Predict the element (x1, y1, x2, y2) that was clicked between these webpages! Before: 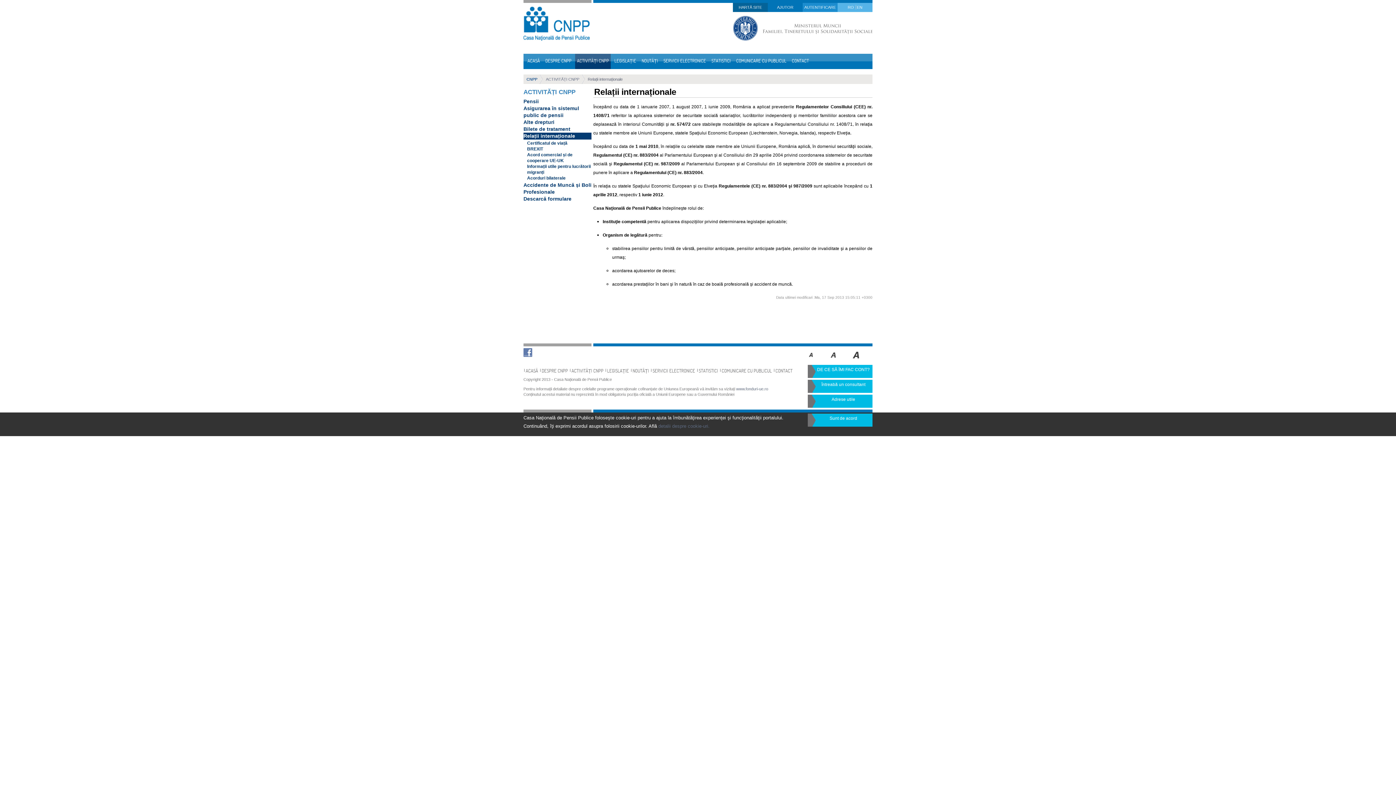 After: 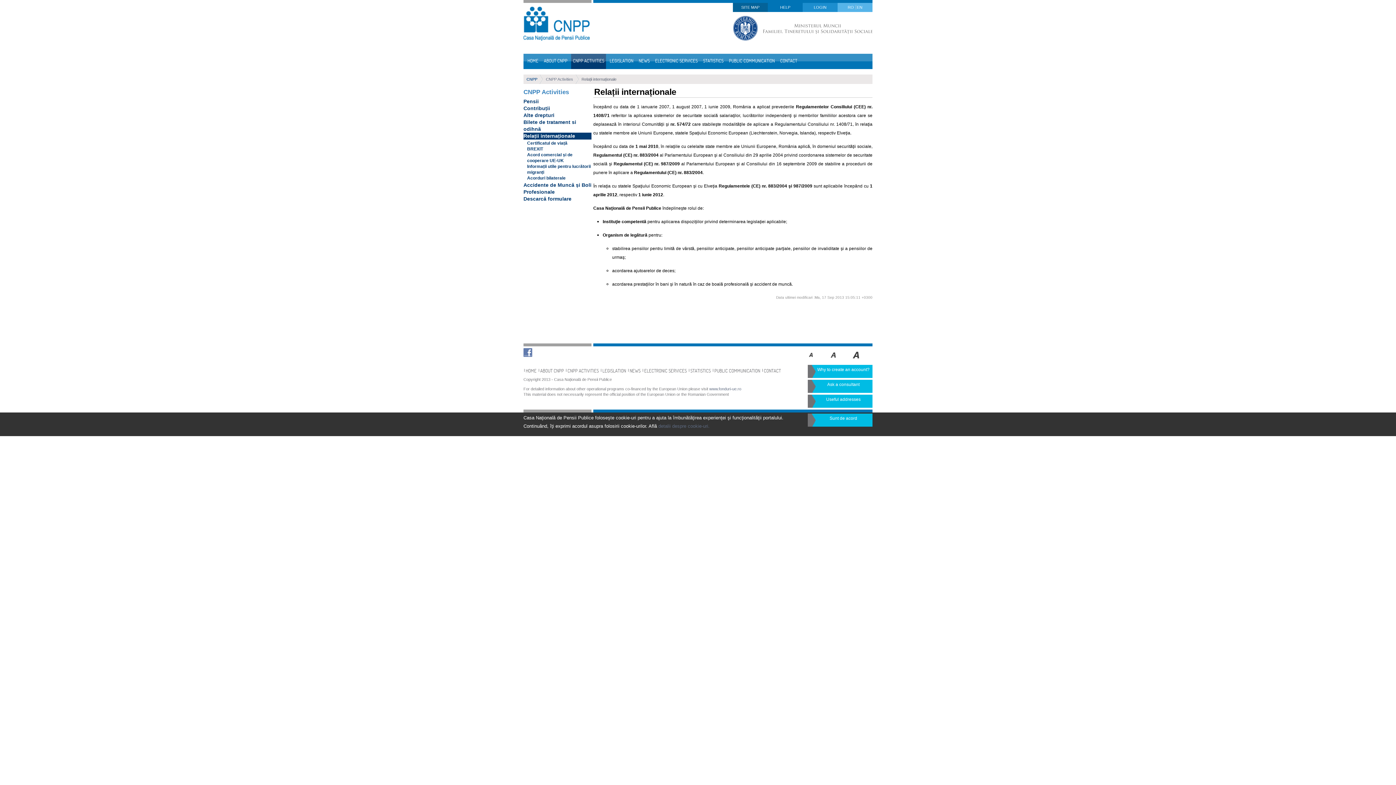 Action: bbox: (856, 5, 863, 9) label: EN